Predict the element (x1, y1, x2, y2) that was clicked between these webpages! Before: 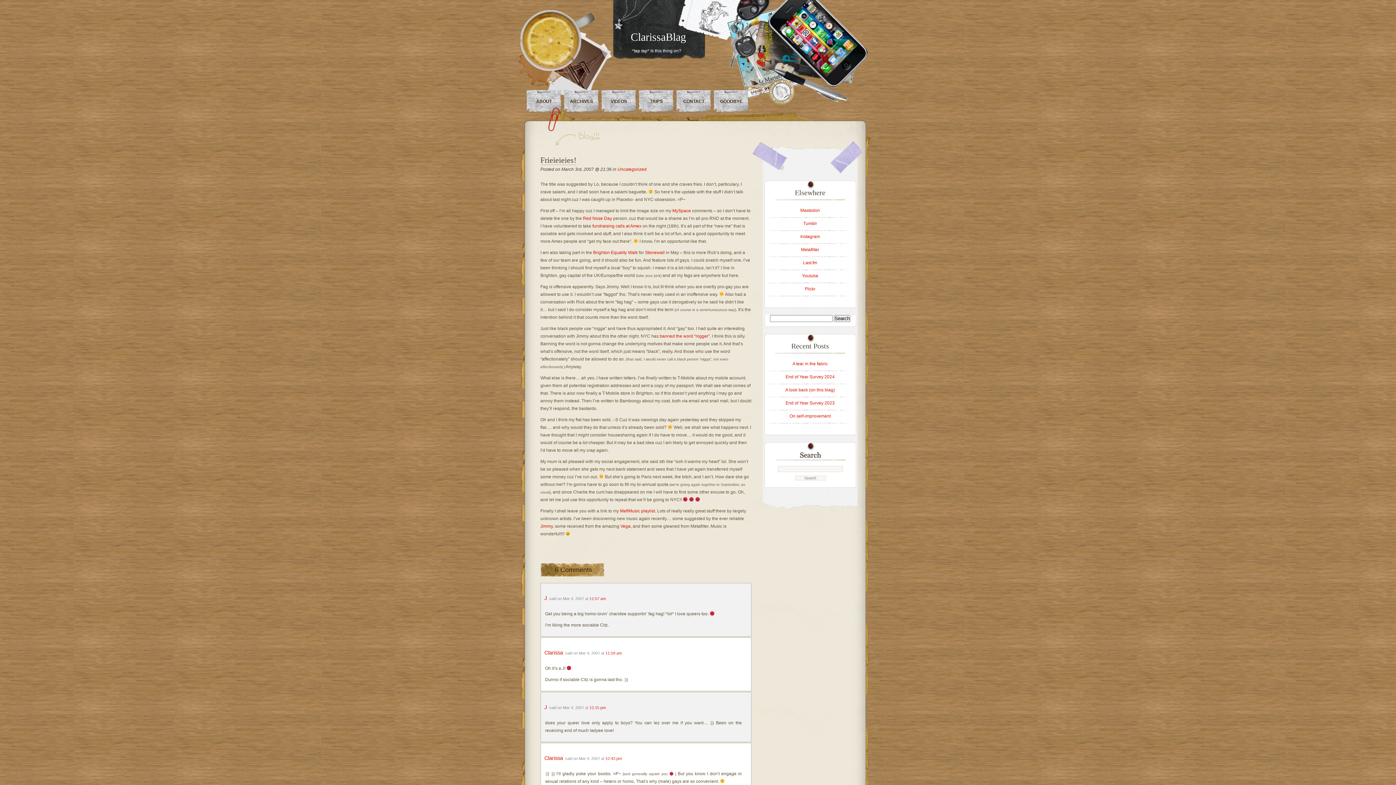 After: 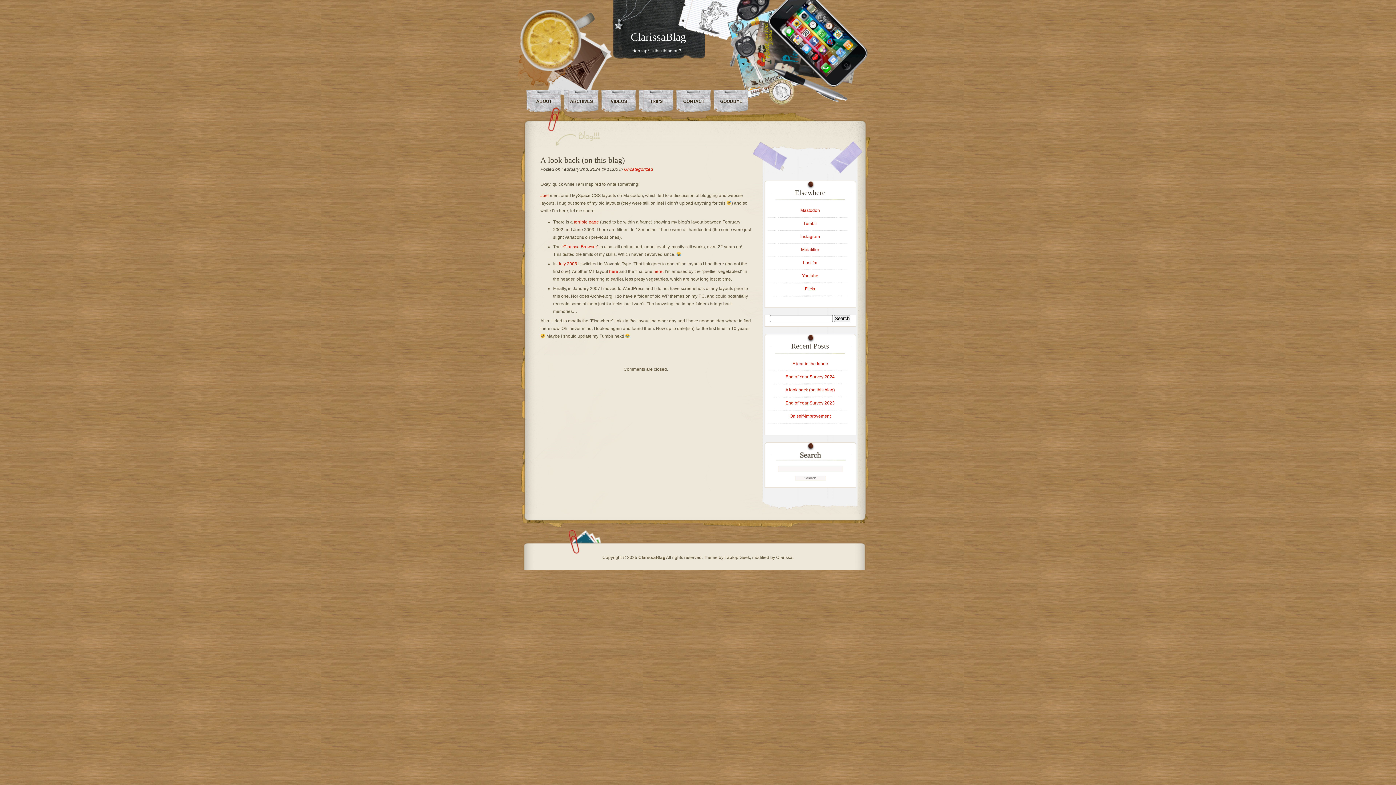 Action: label: A look back (on this blag) bbox: (785, 387, 835, 392)